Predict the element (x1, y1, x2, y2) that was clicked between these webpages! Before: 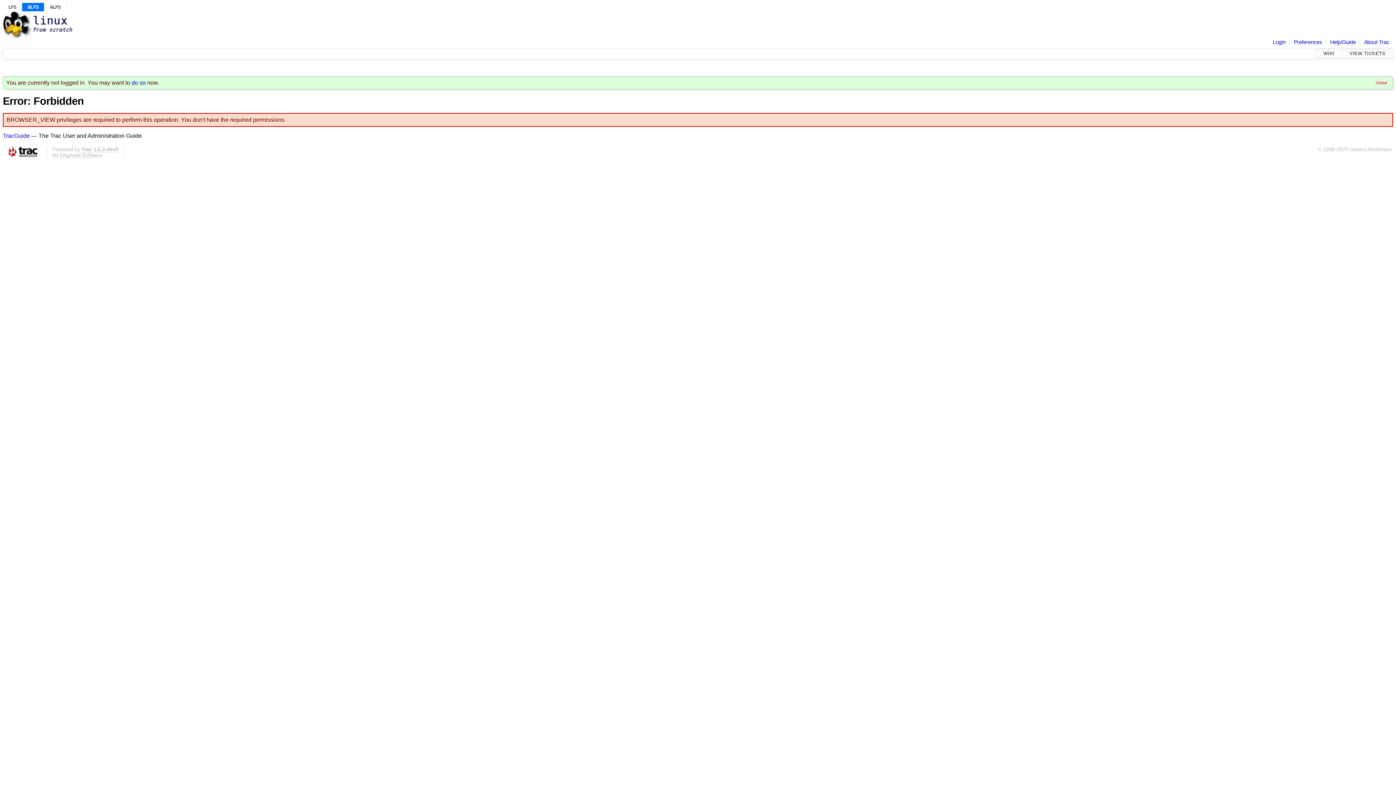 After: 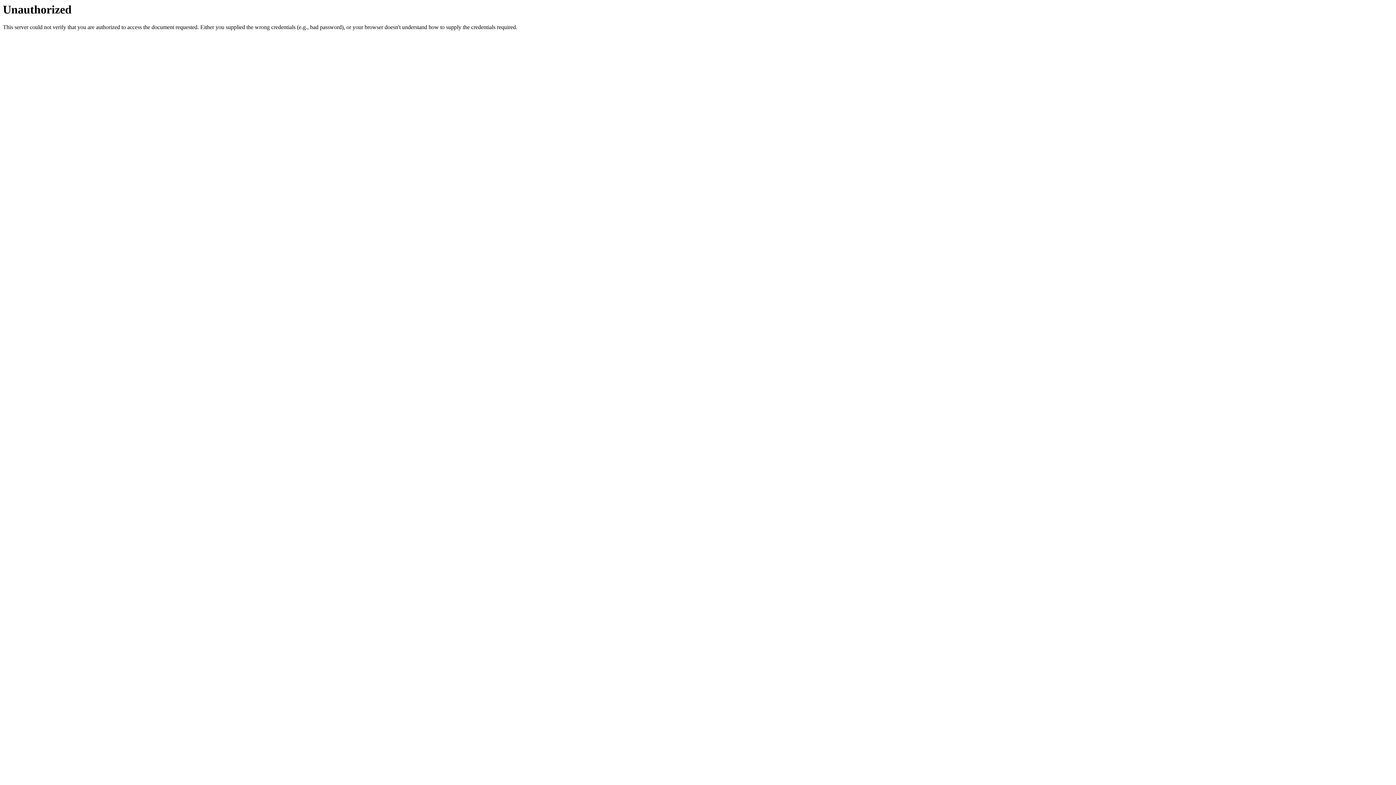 Action: bbox: (131, 79, 145, 86) label: do so